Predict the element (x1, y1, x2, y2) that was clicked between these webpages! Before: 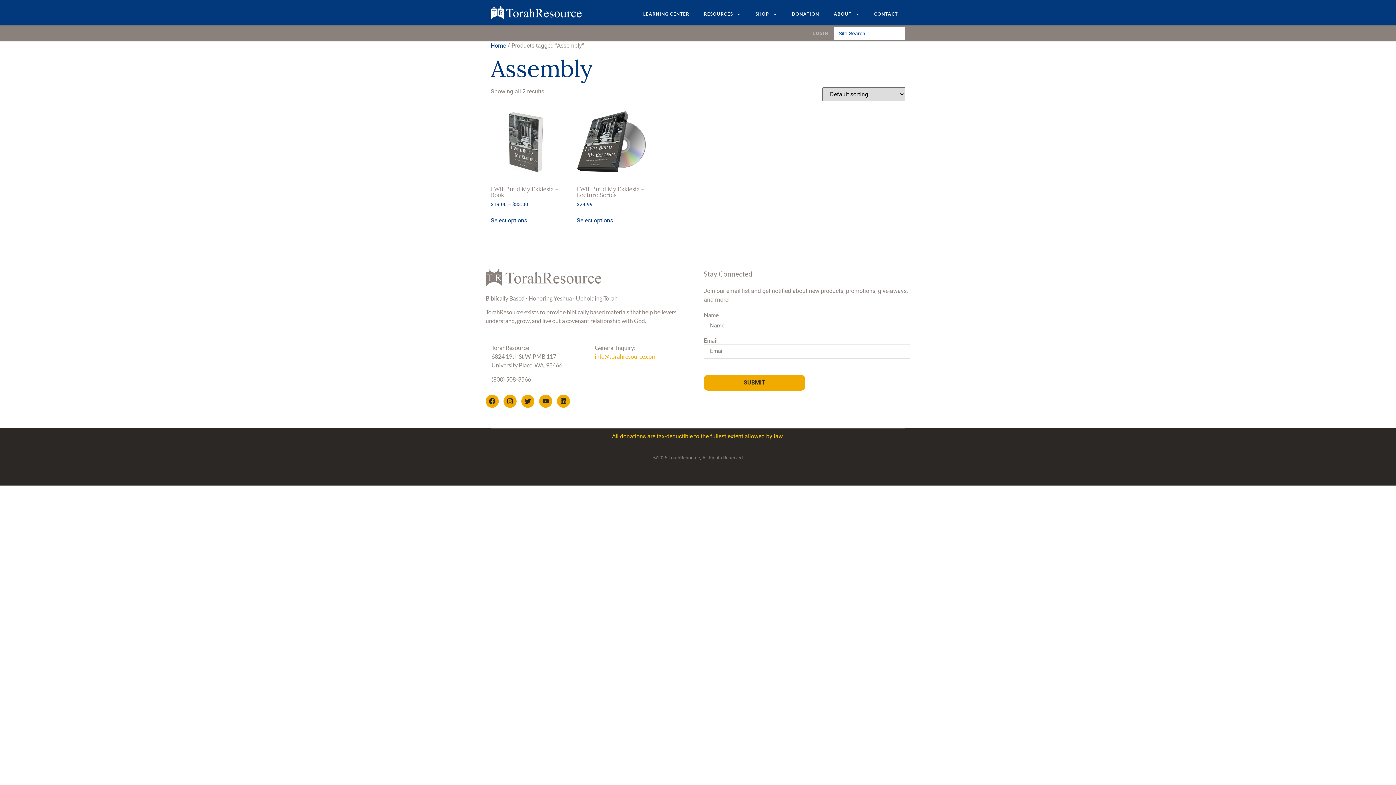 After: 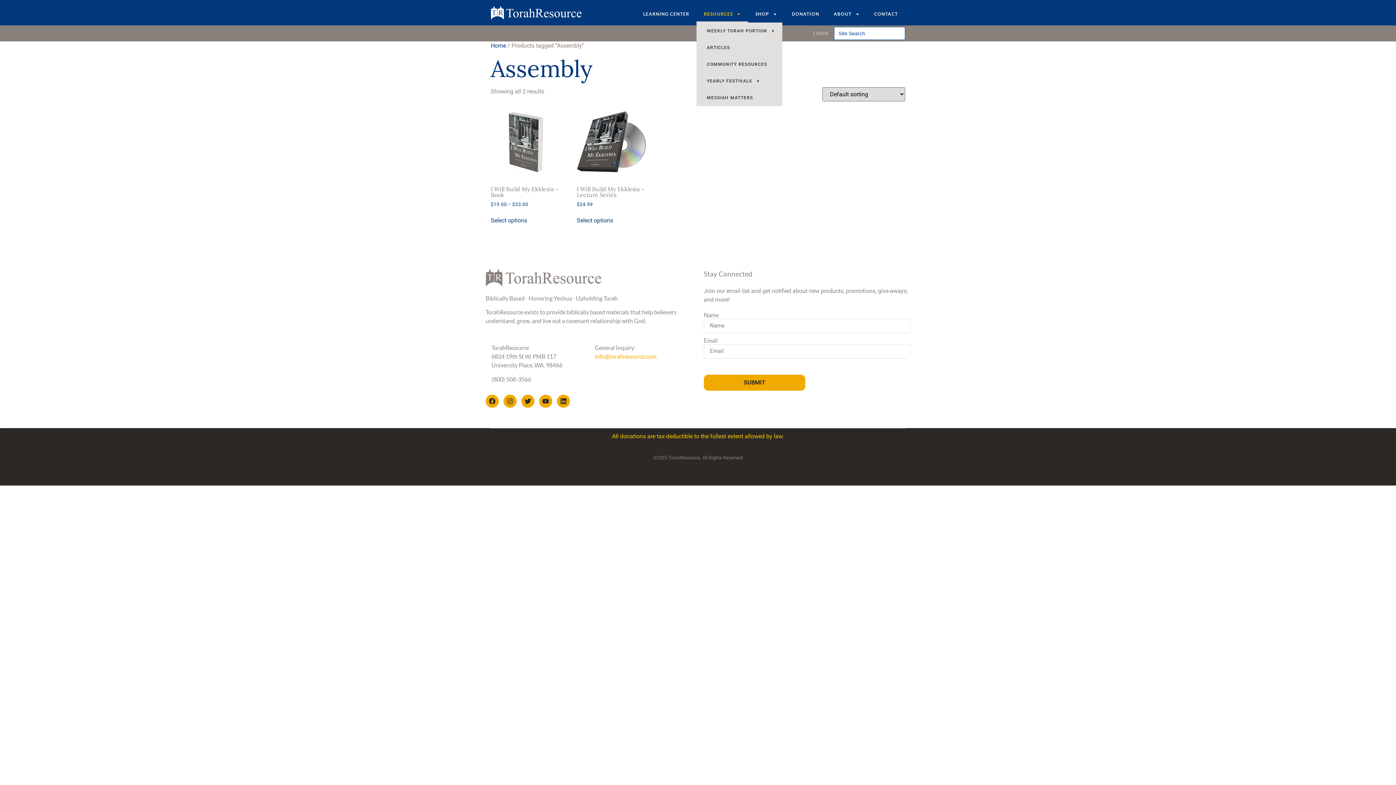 Action: label: RESOURCES bbox: (696, 5, 748, 22)